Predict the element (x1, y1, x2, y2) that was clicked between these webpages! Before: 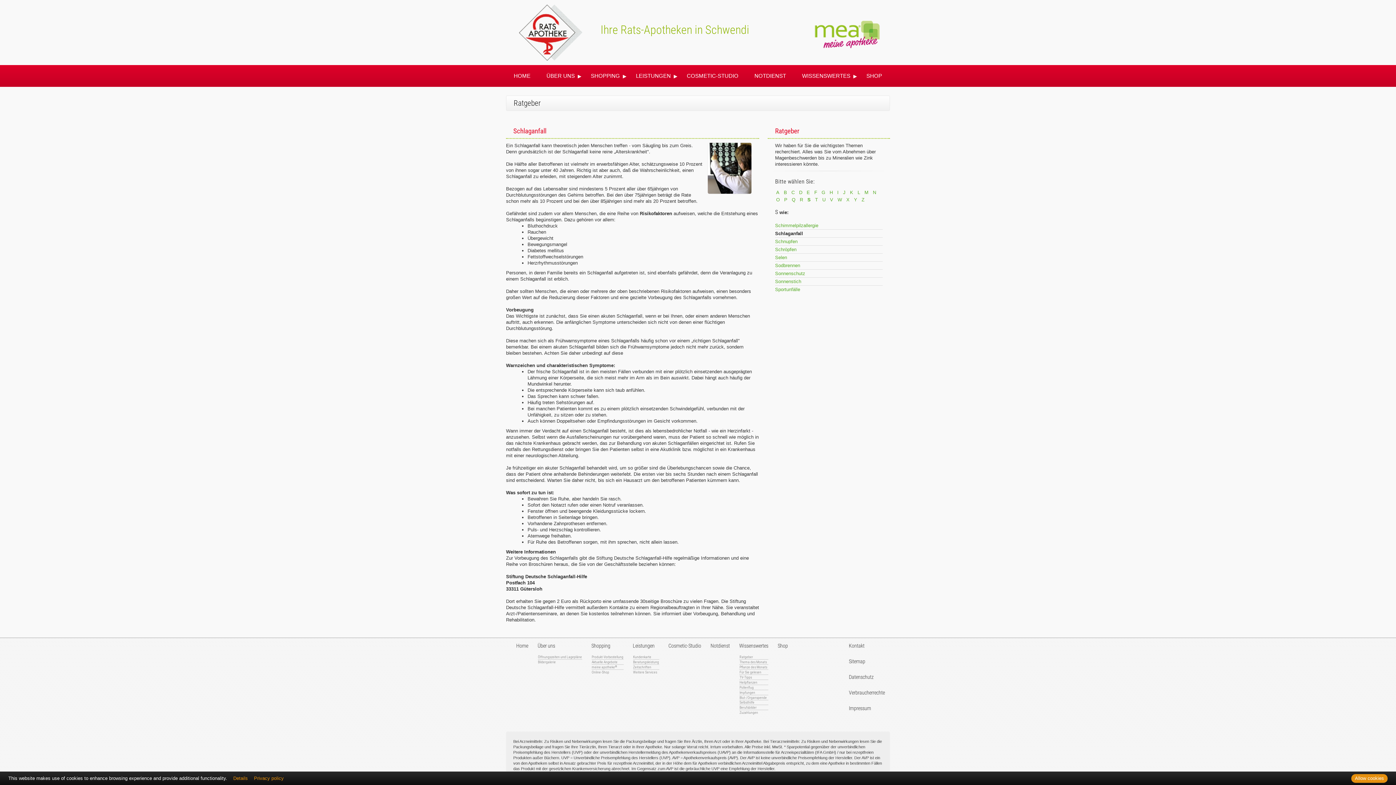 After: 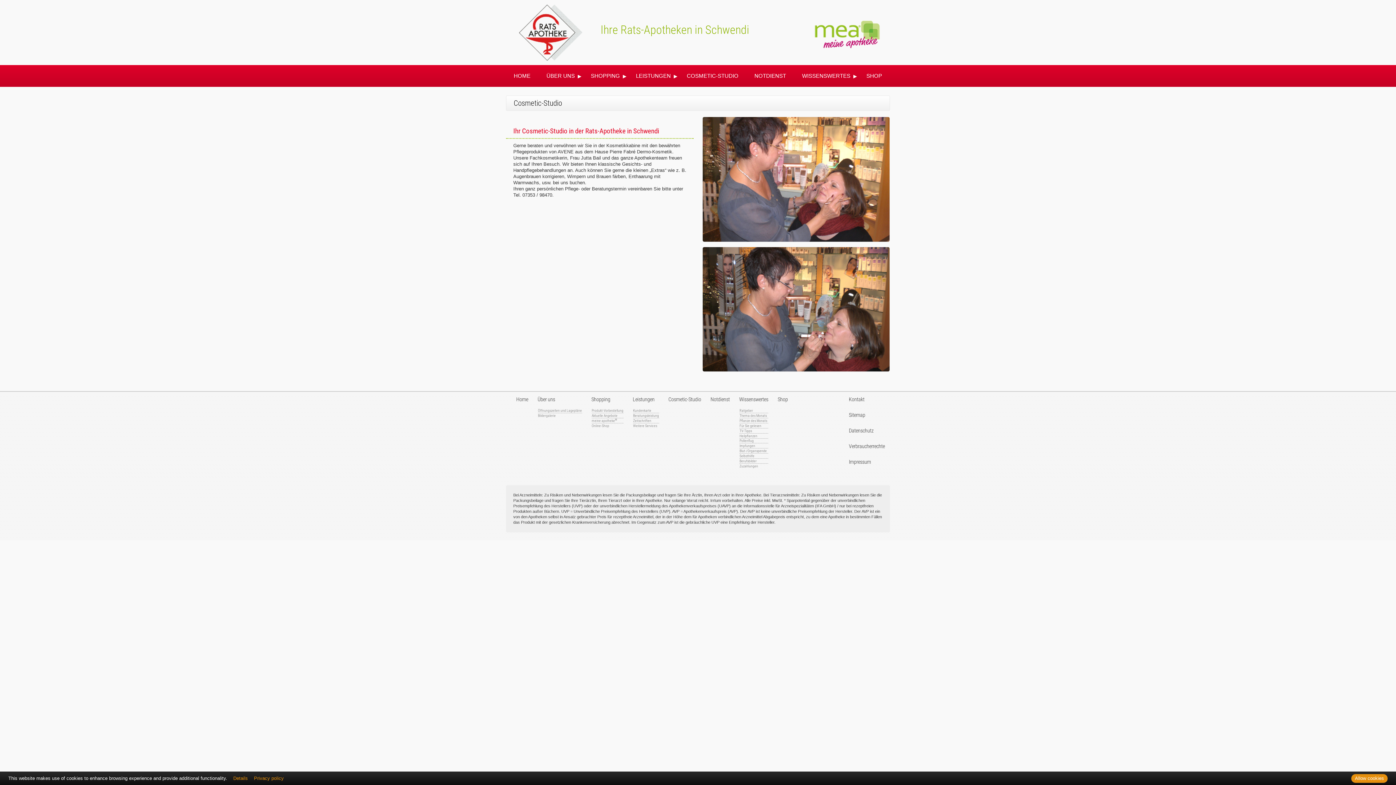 Action: bbox: (668, 638, 701, 654) label: Cosmetic-Studio